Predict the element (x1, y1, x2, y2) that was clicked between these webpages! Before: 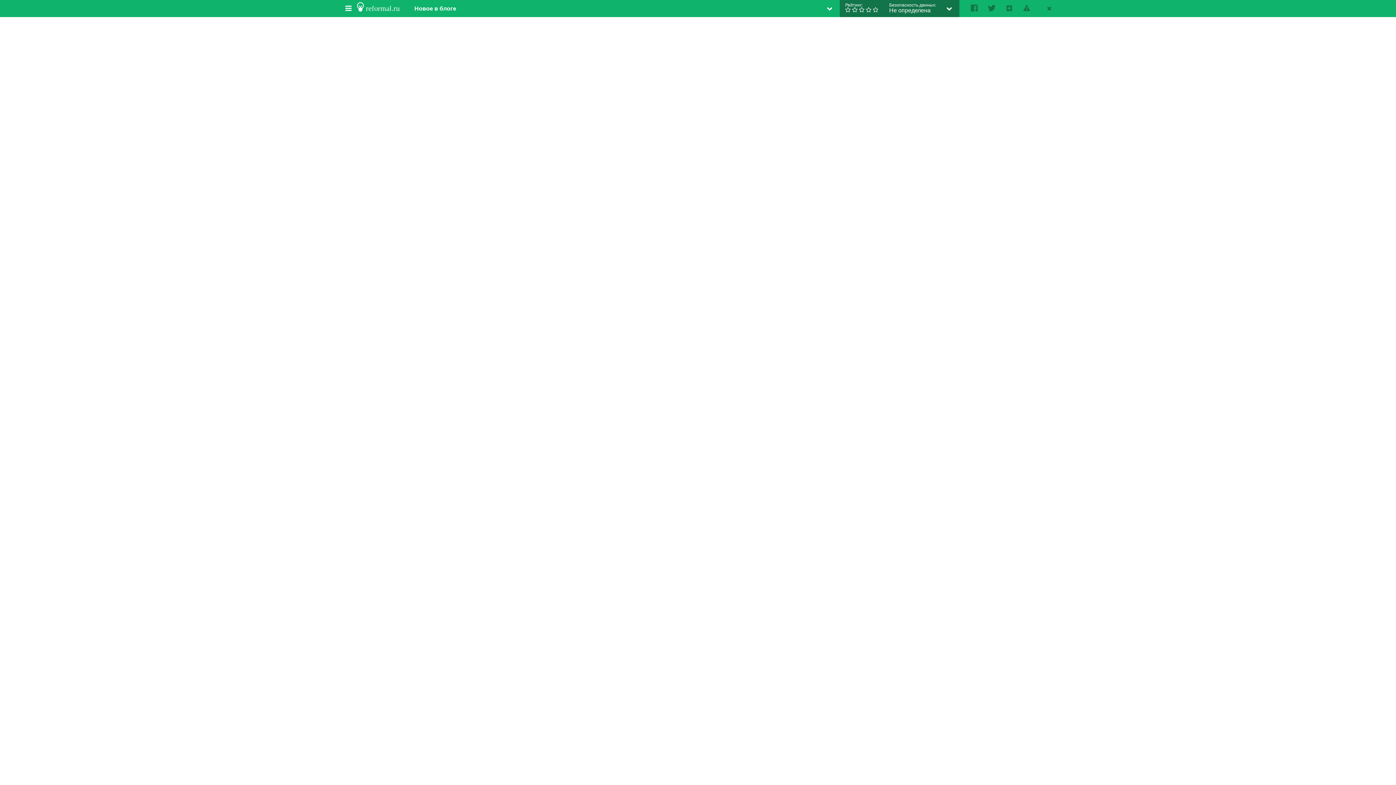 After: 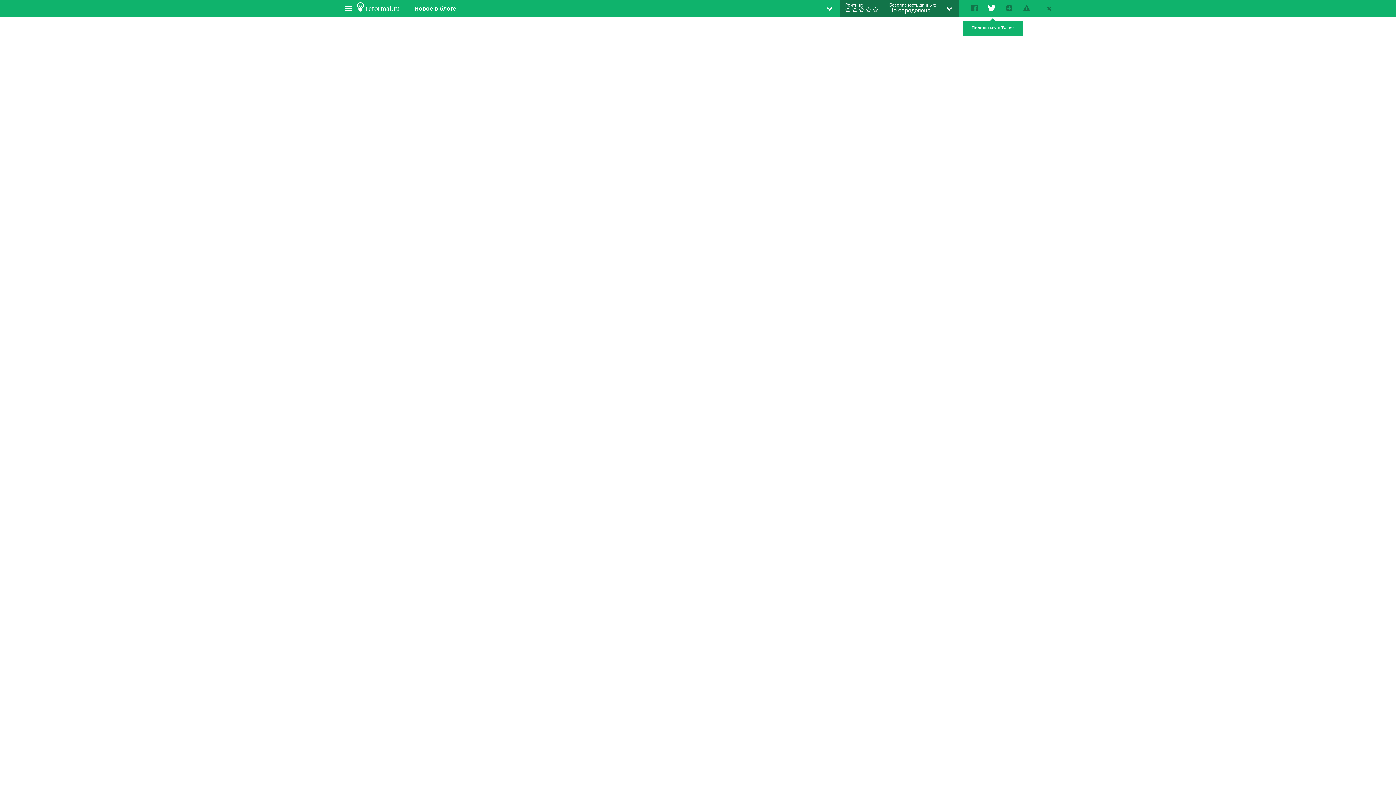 Action: bbox: (985, 1, 998, 14)